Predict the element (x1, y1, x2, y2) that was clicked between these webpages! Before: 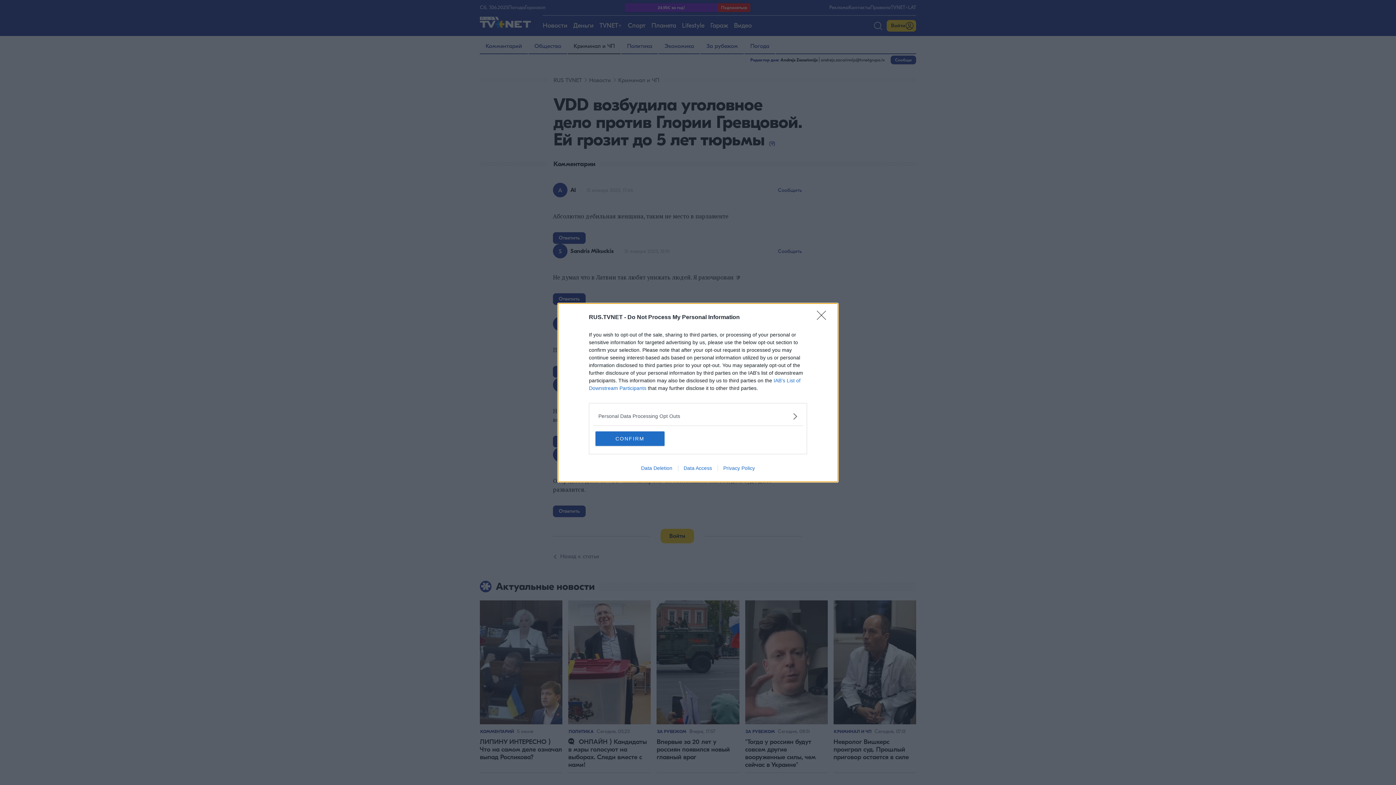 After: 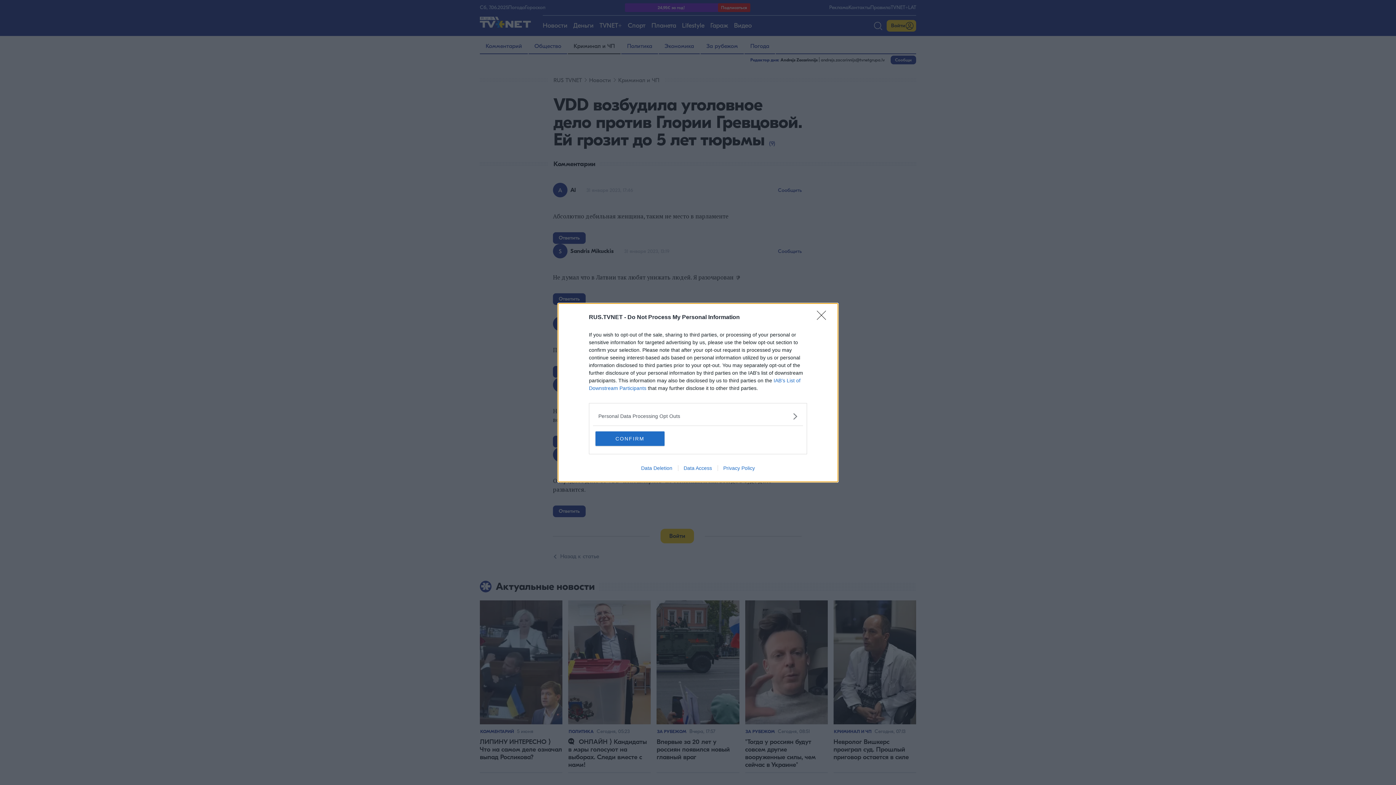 Action: bbox: (717, 465, 760, 471) label: Privacy Policy